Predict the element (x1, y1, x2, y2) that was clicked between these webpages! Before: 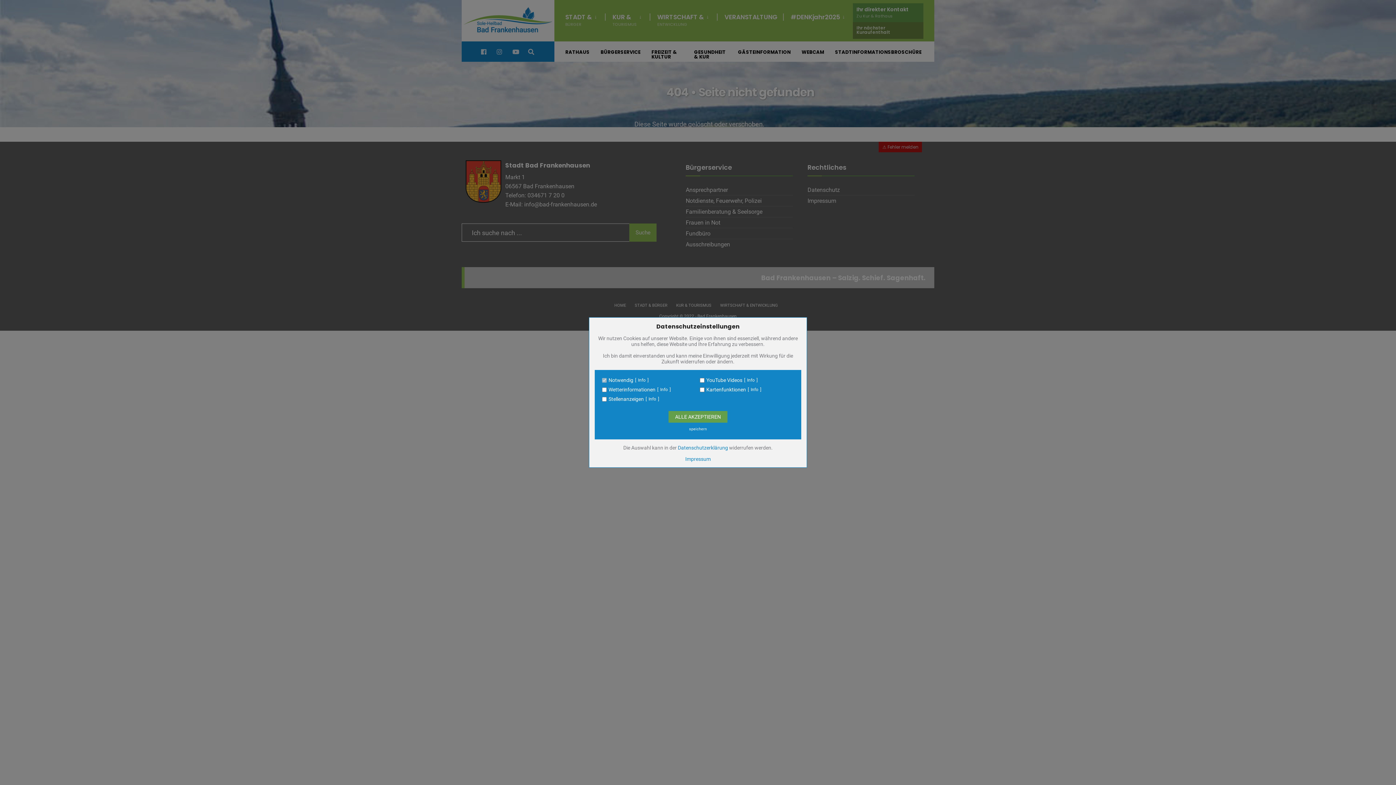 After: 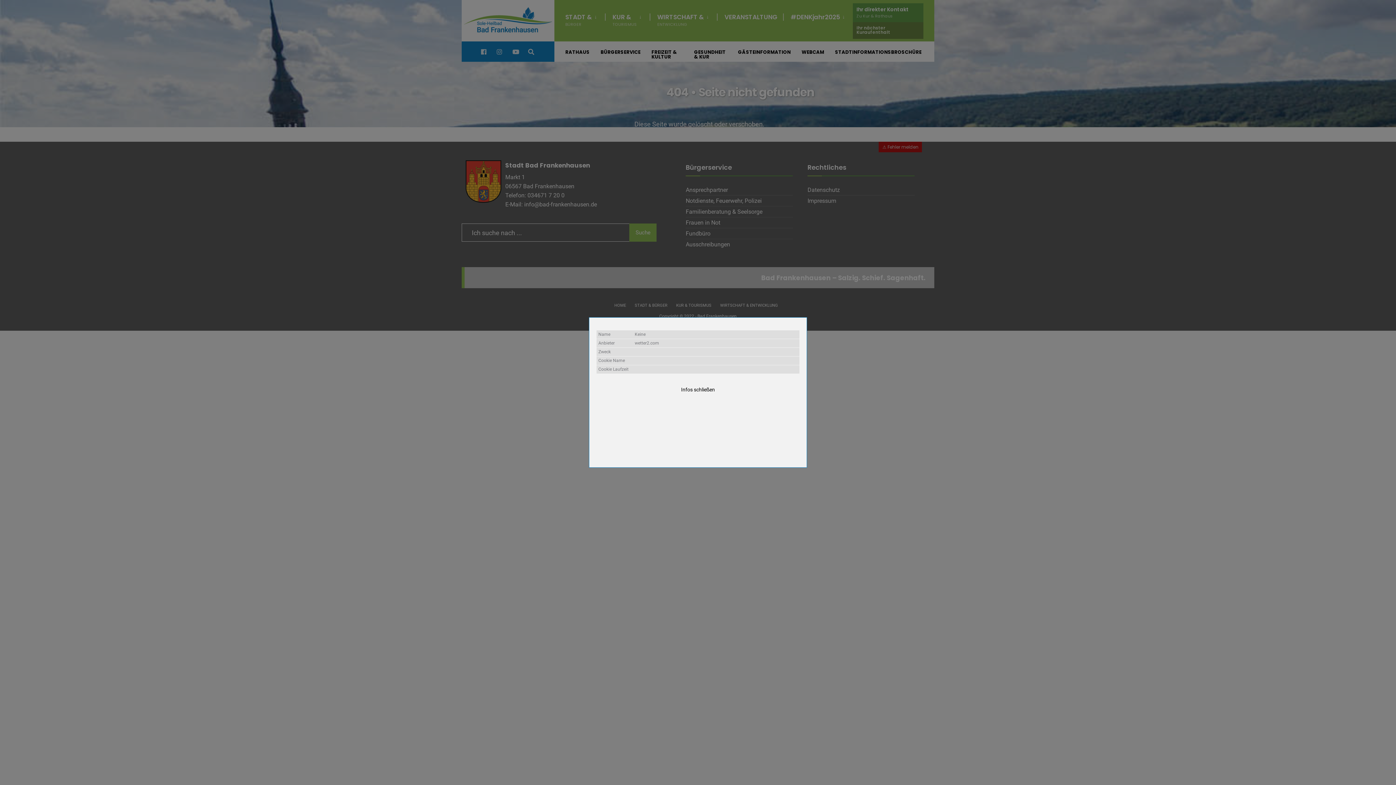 Action: bbox: (657, 386, 670, 392) label: Info